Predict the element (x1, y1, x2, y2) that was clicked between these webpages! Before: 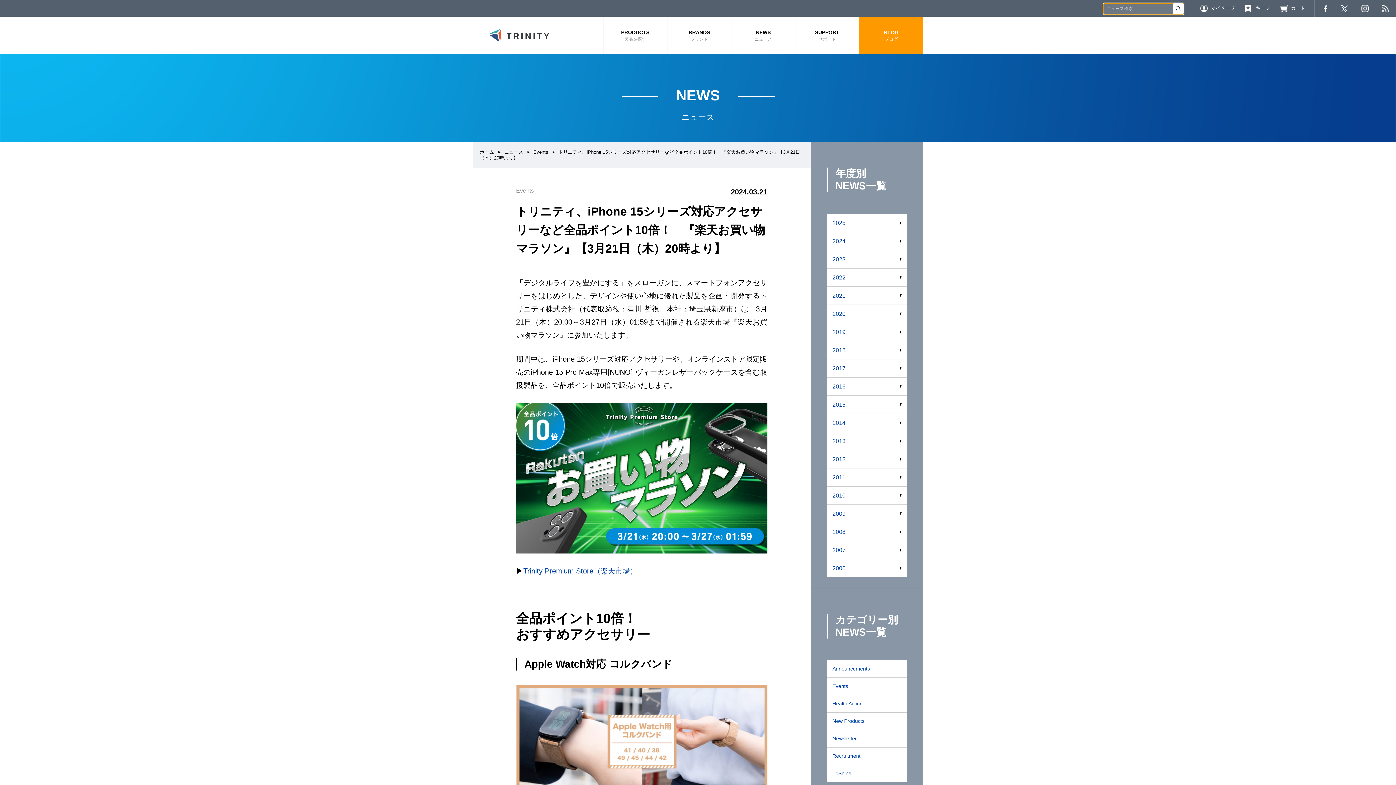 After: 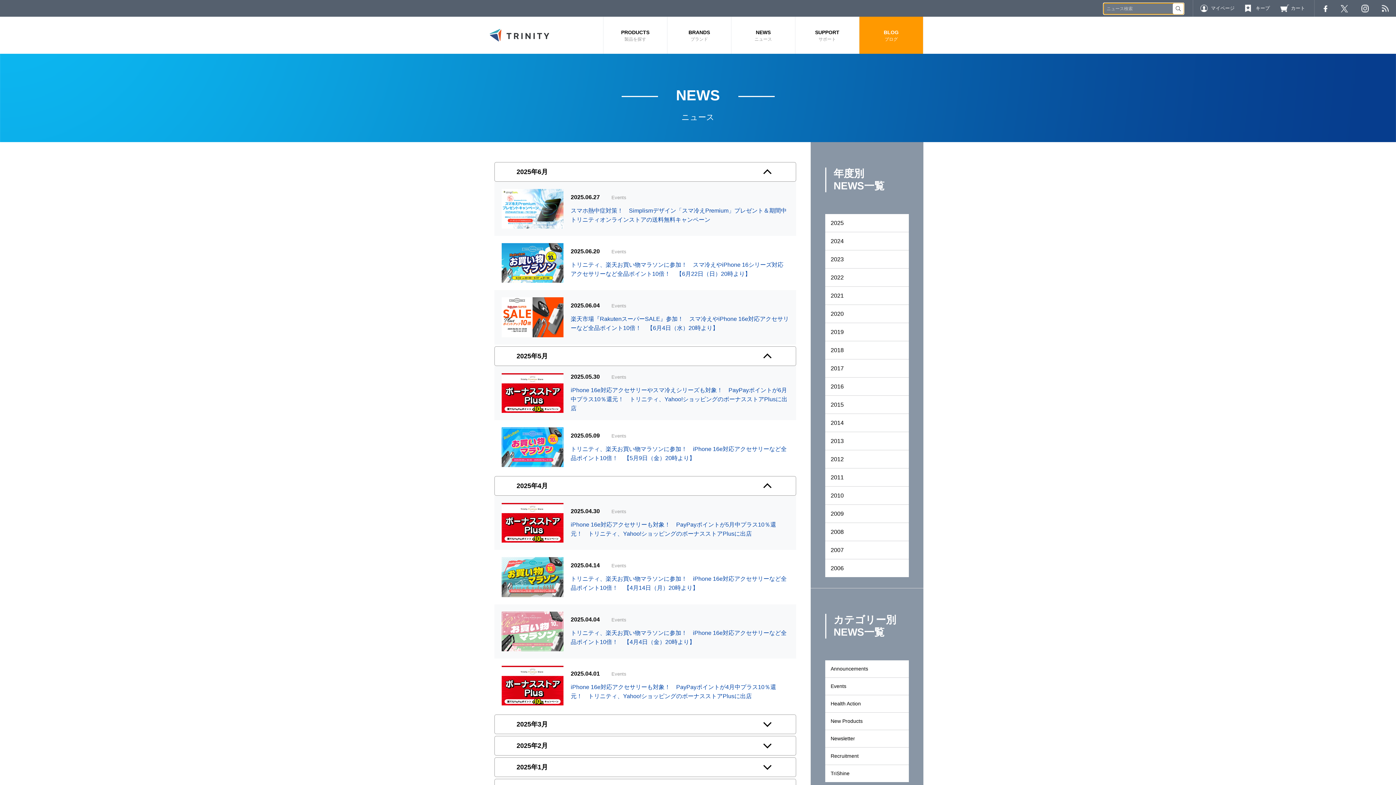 Action: bbox: (533, 149, 555, 154) label: Events